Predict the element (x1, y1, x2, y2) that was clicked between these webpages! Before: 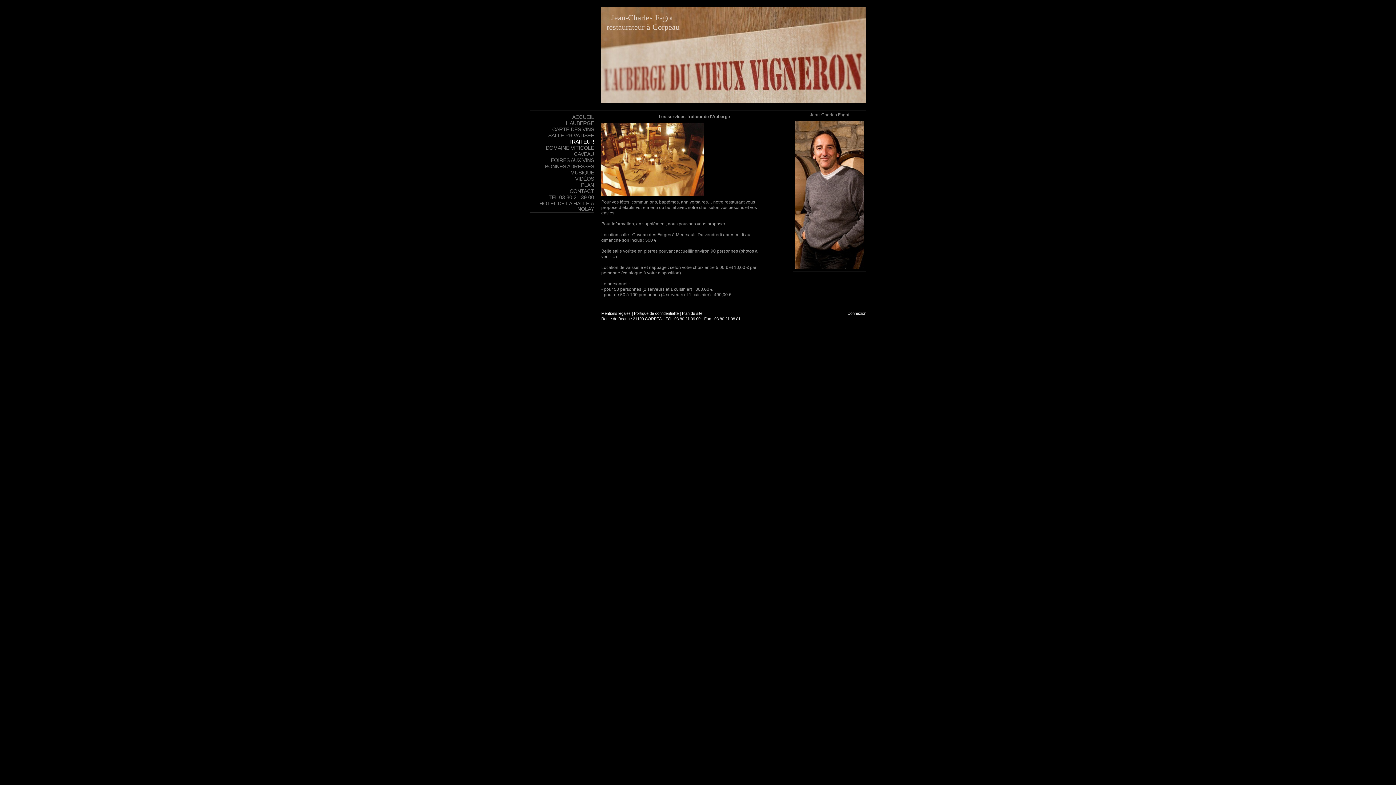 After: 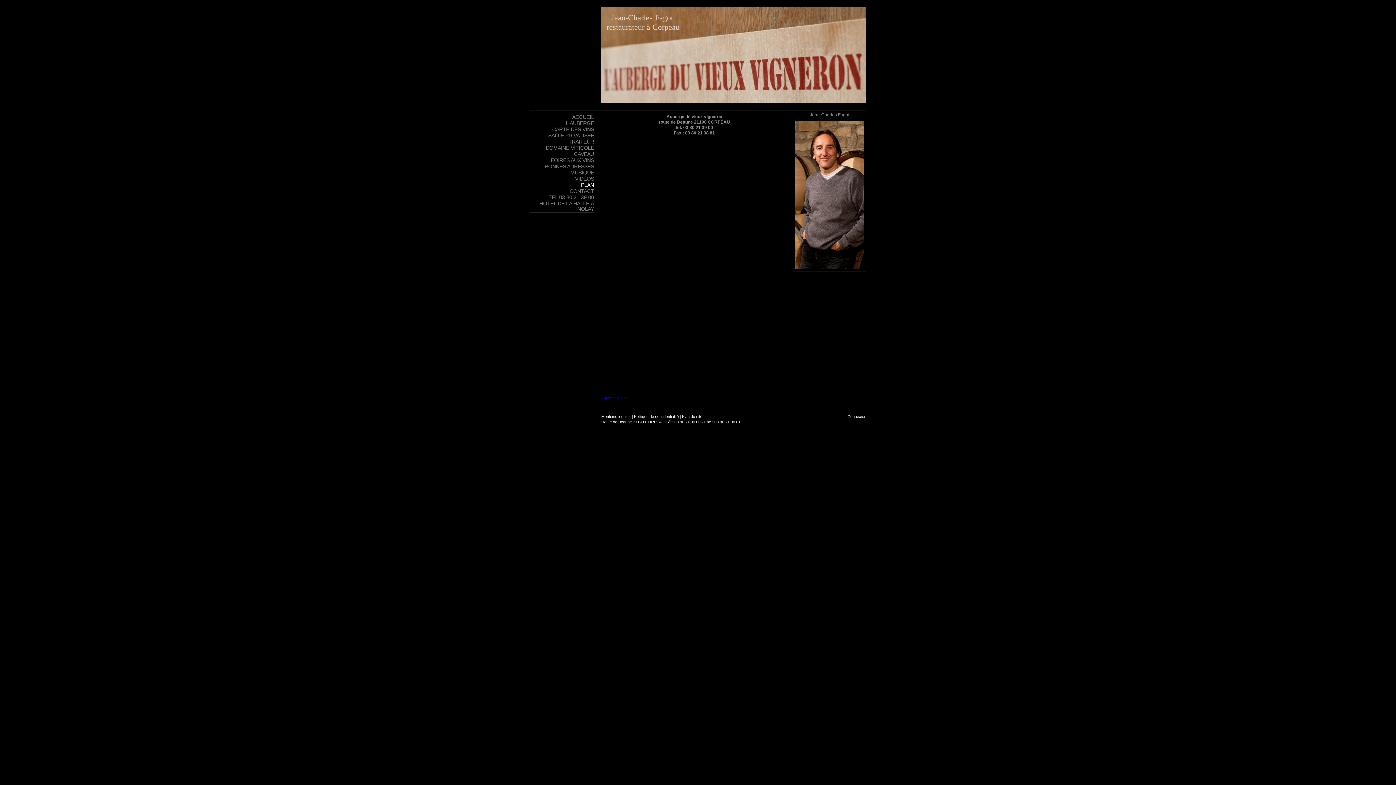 Action: bbox: (529, 182, 594, 188) label: PLAN